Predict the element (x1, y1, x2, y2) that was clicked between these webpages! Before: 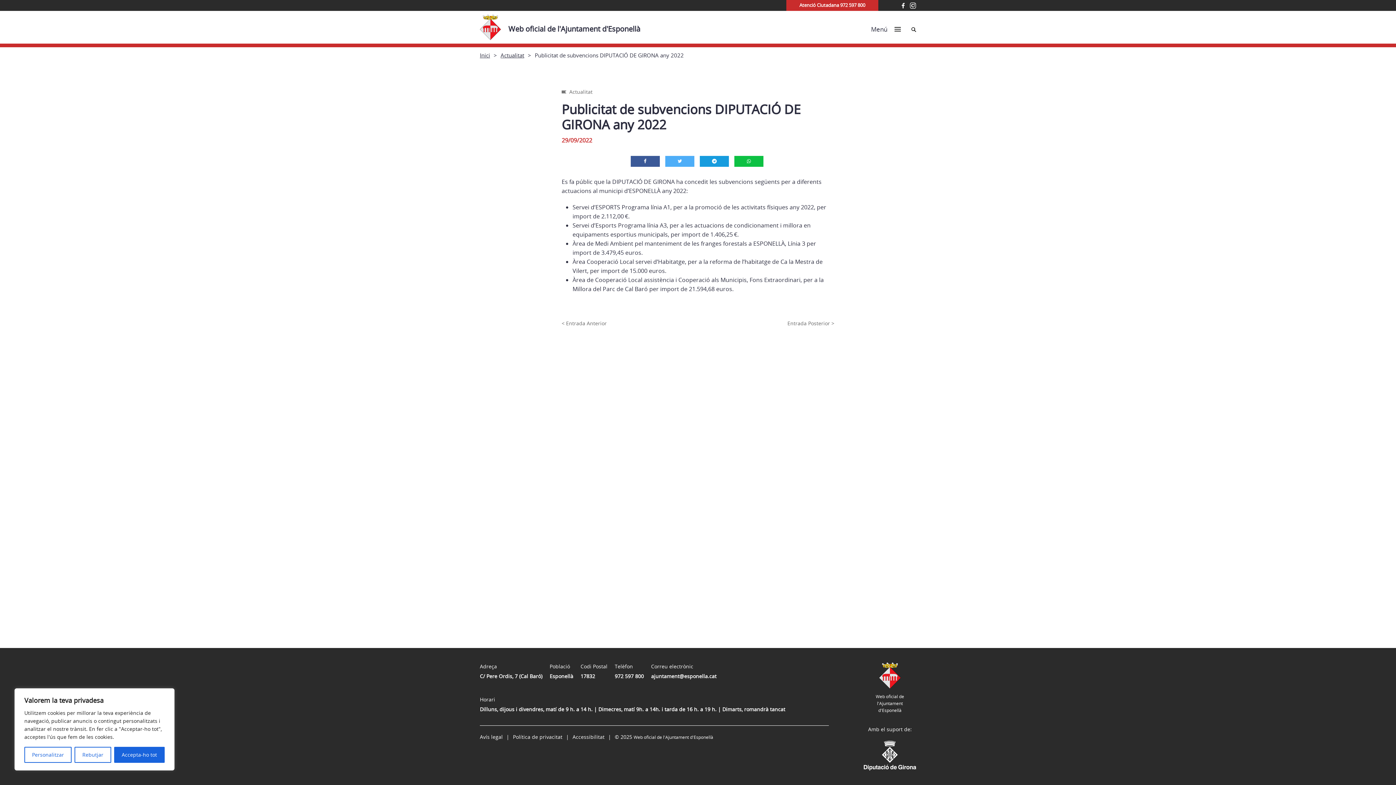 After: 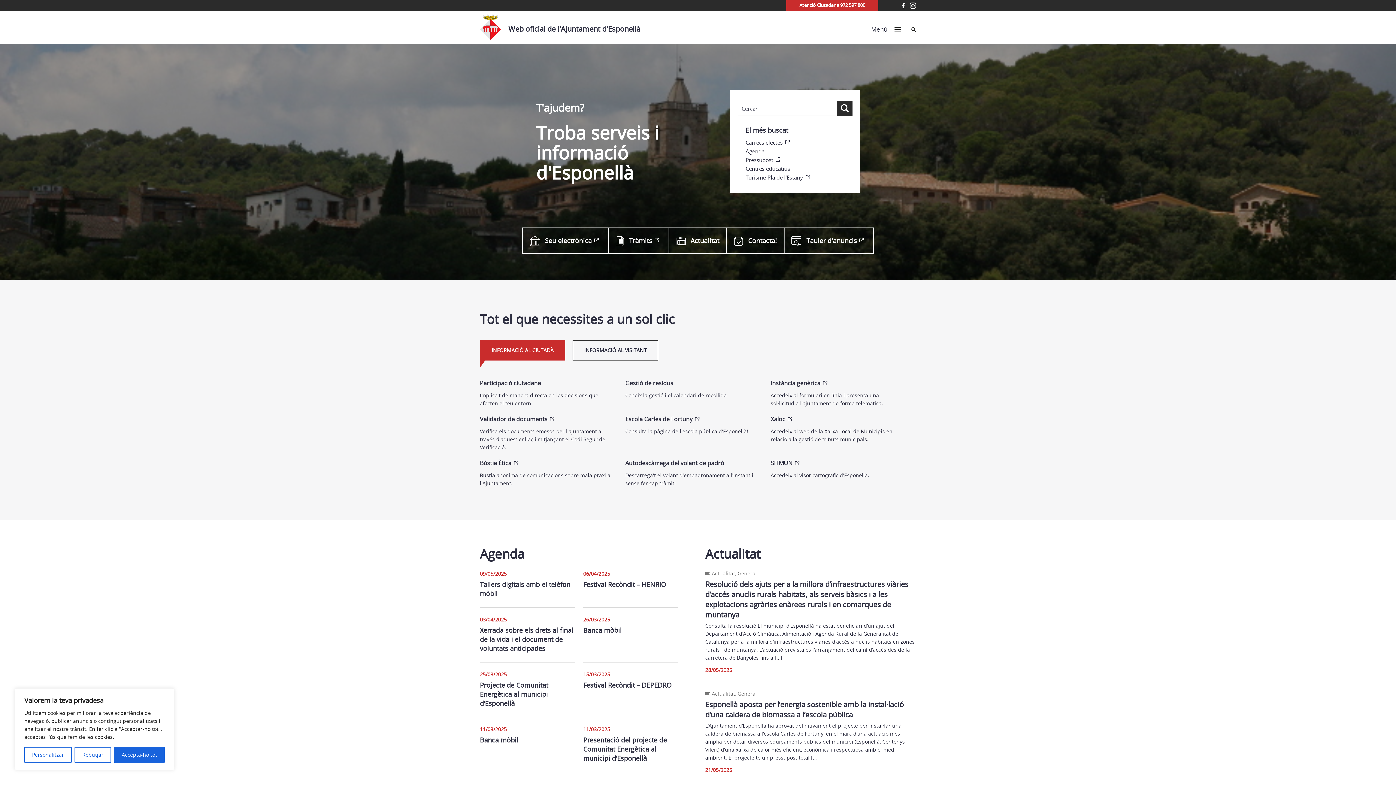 Action: bbox: (480, 14, 647, 40) label: Web oficial de l'Ajuntament d'Esponellà